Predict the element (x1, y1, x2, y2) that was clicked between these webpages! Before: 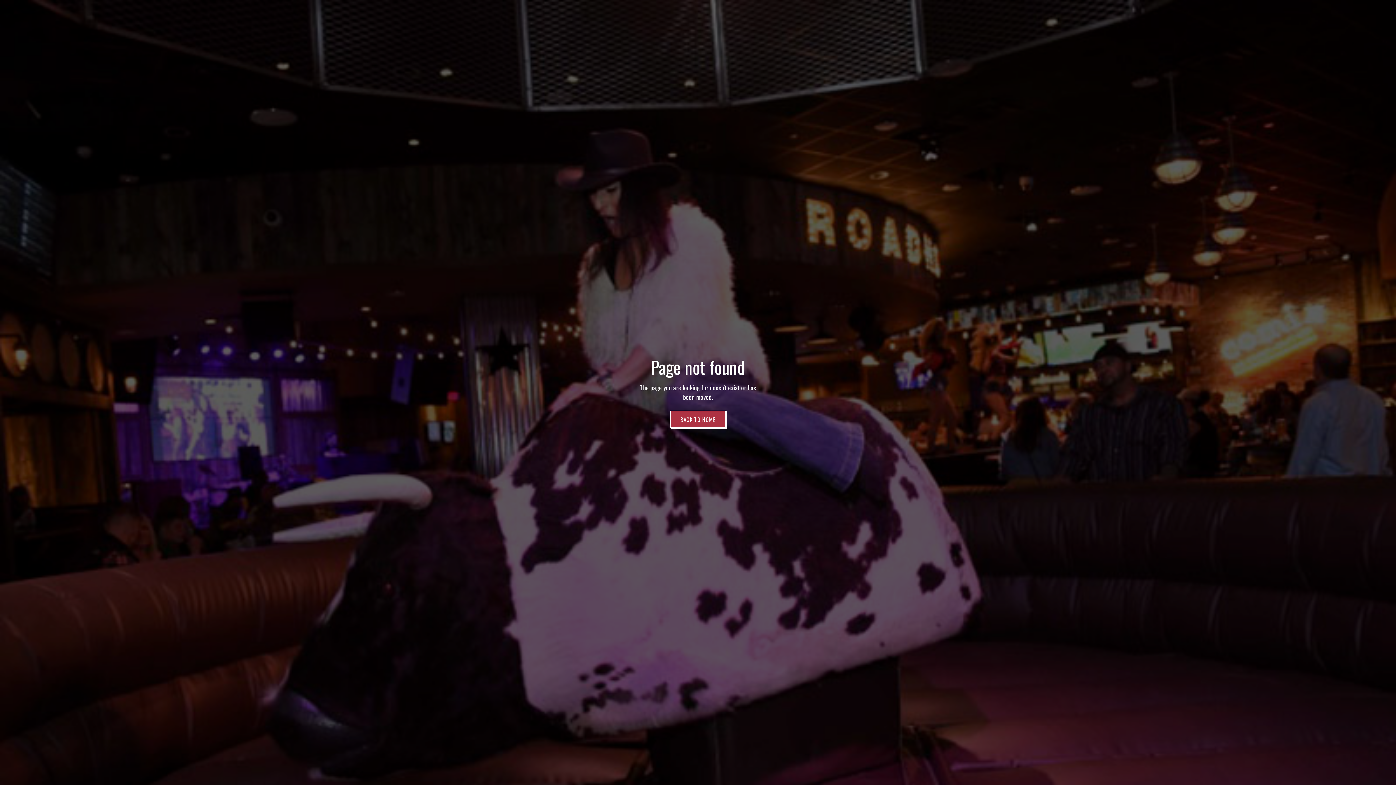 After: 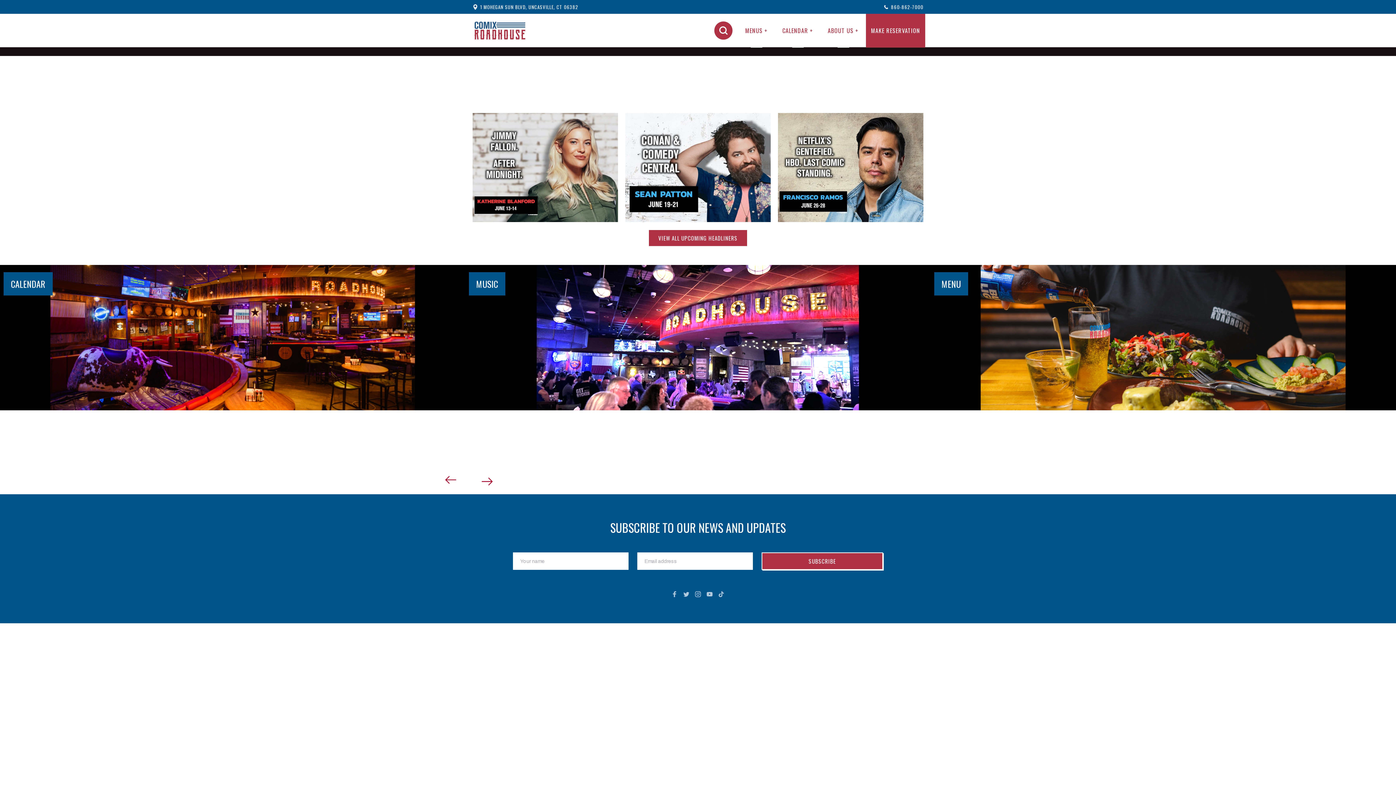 Action: bbox: (670, 410, 726, 428) label: BACK TO HOME